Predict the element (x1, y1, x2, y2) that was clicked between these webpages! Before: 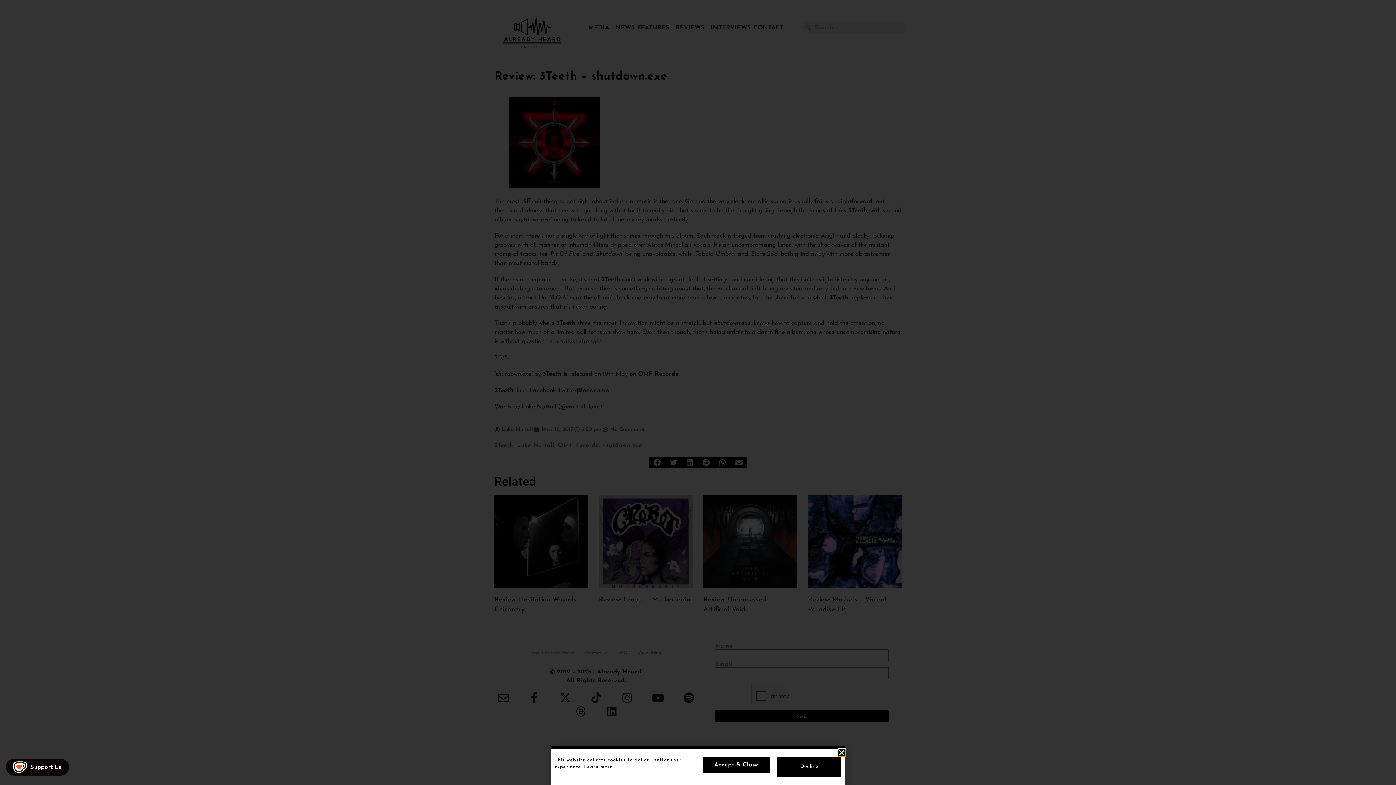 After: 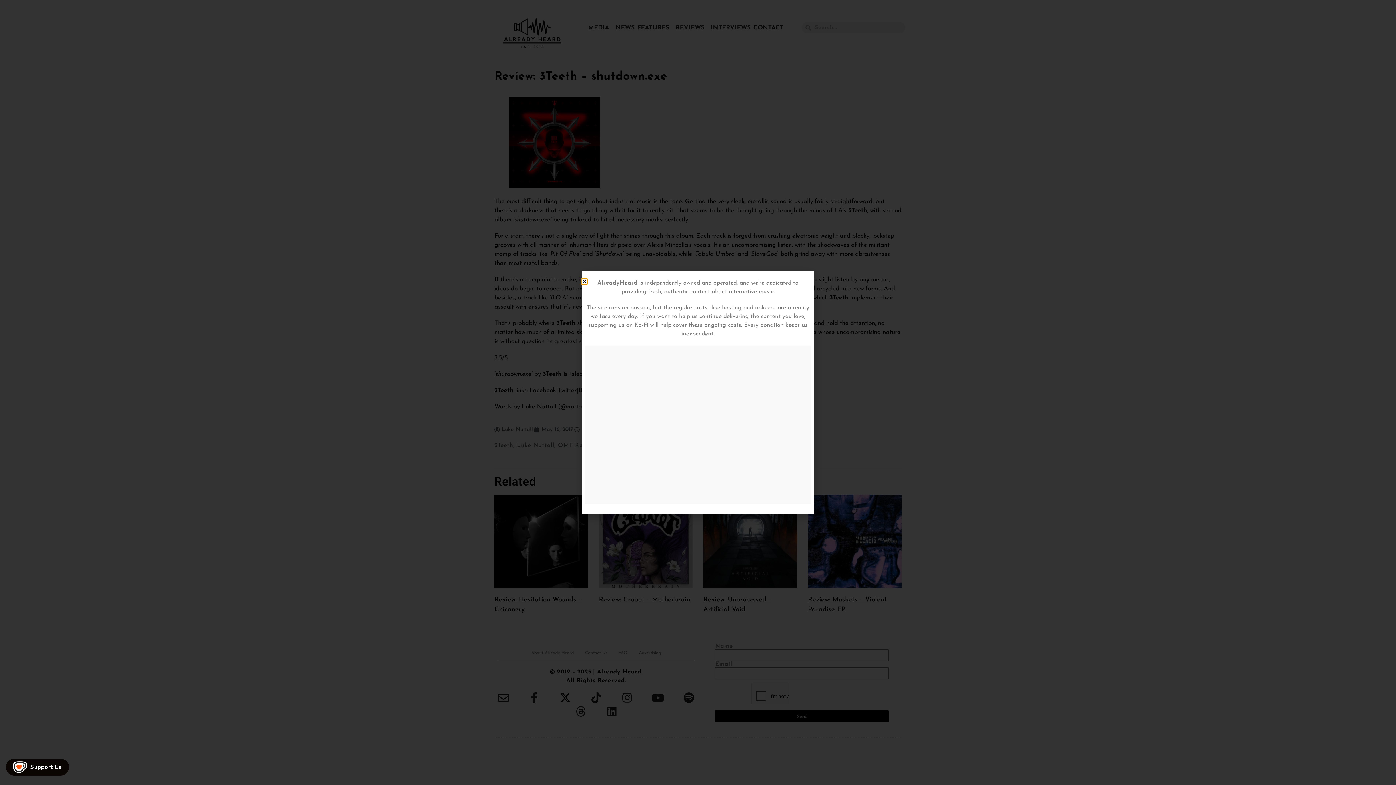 Action: bbox: (838, 749, 845, 756) label: Close